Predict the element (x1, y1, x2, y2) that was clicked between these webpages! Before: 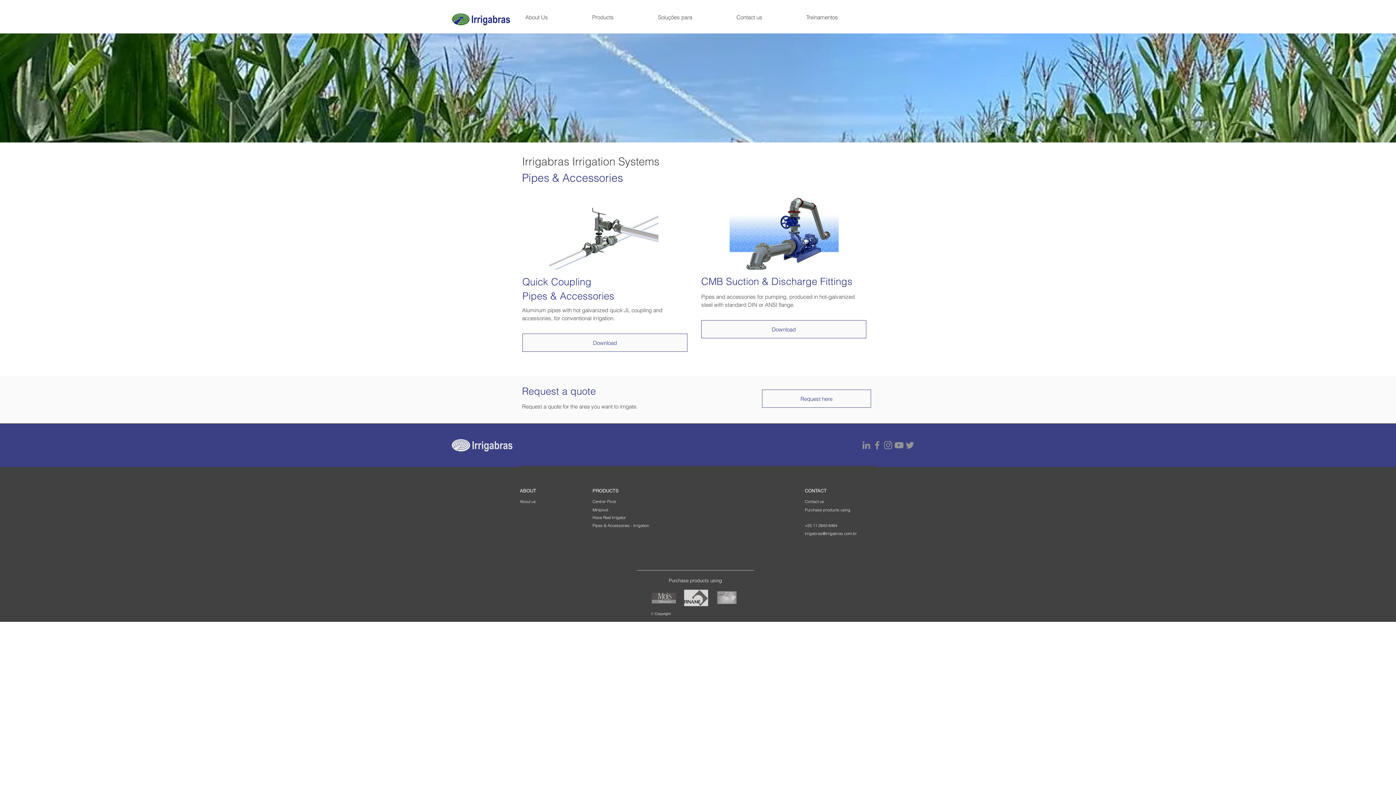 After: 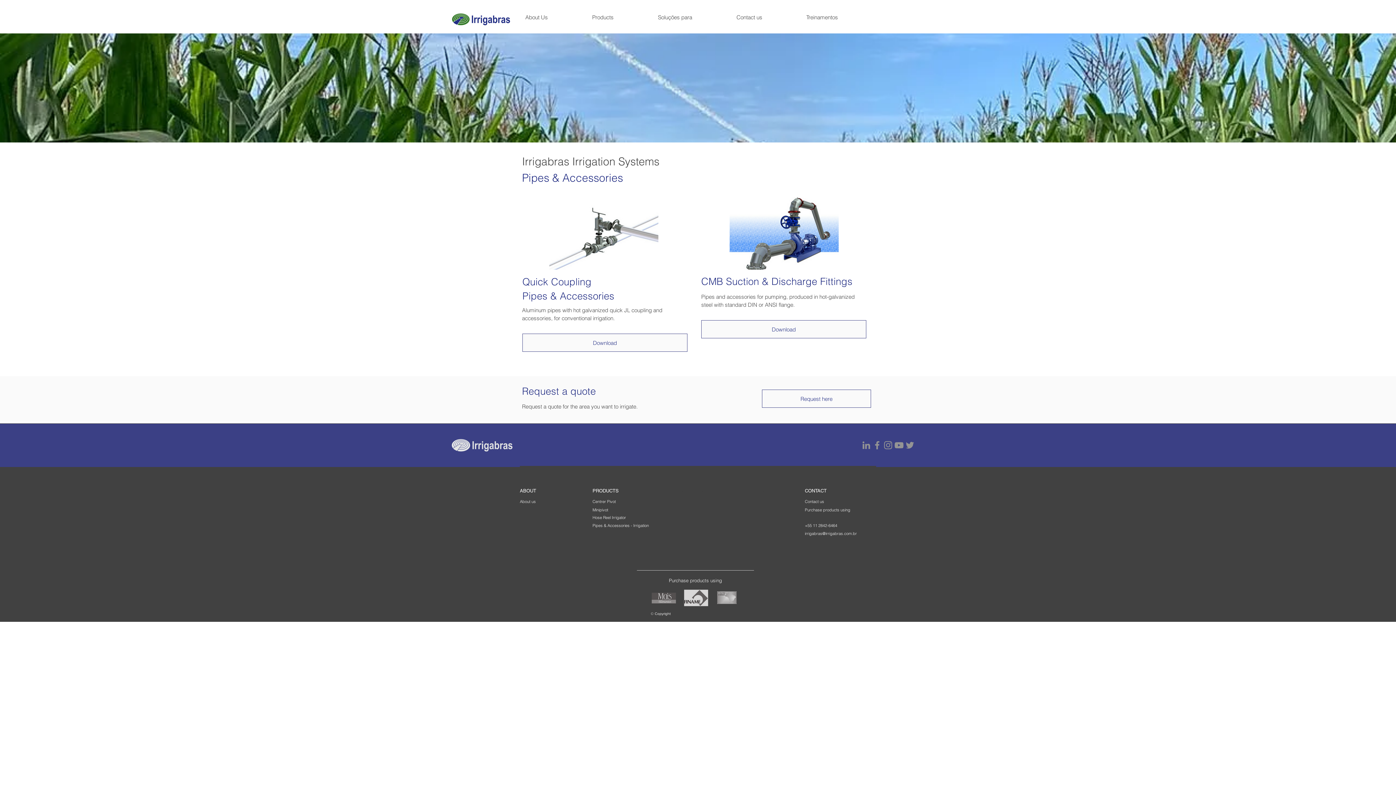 Action: bbox: (651, 589, 677, 606)